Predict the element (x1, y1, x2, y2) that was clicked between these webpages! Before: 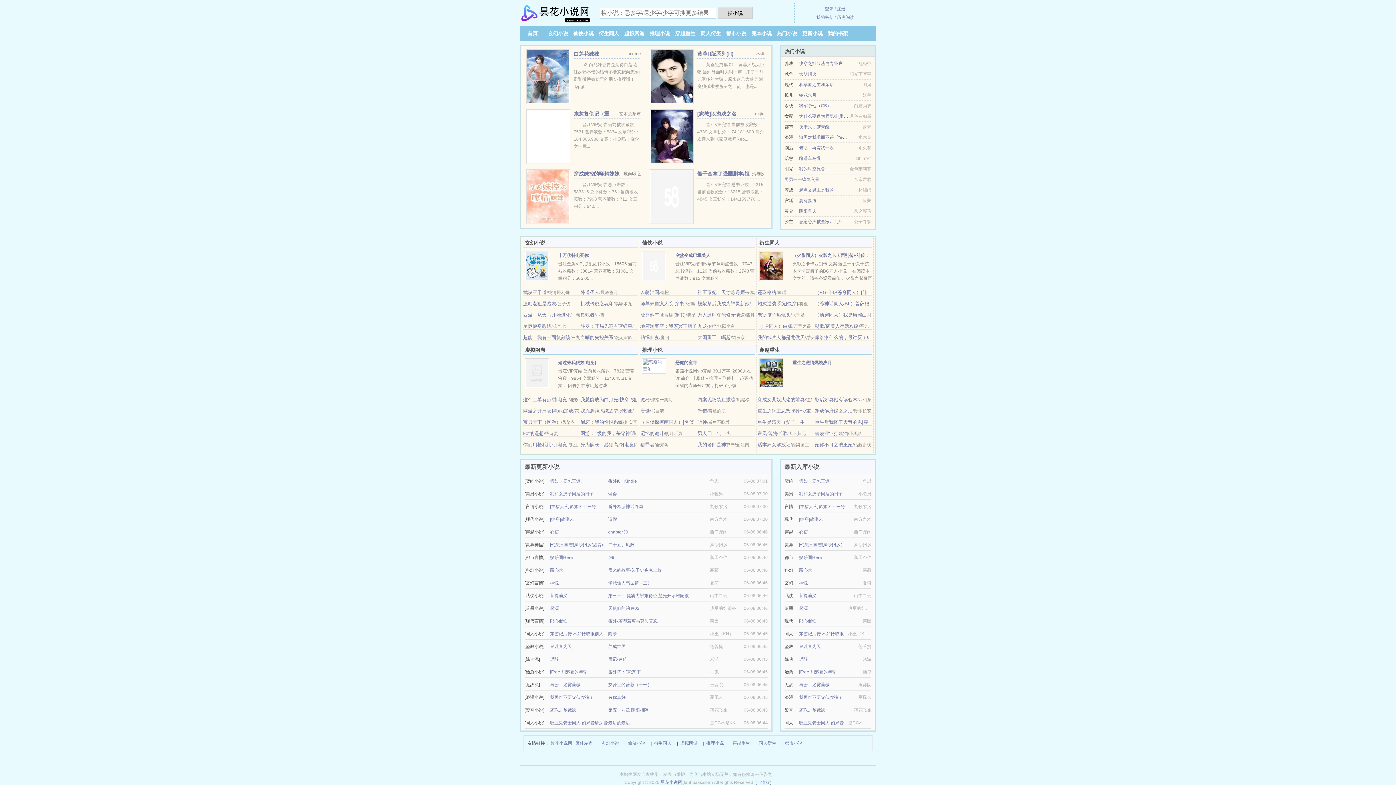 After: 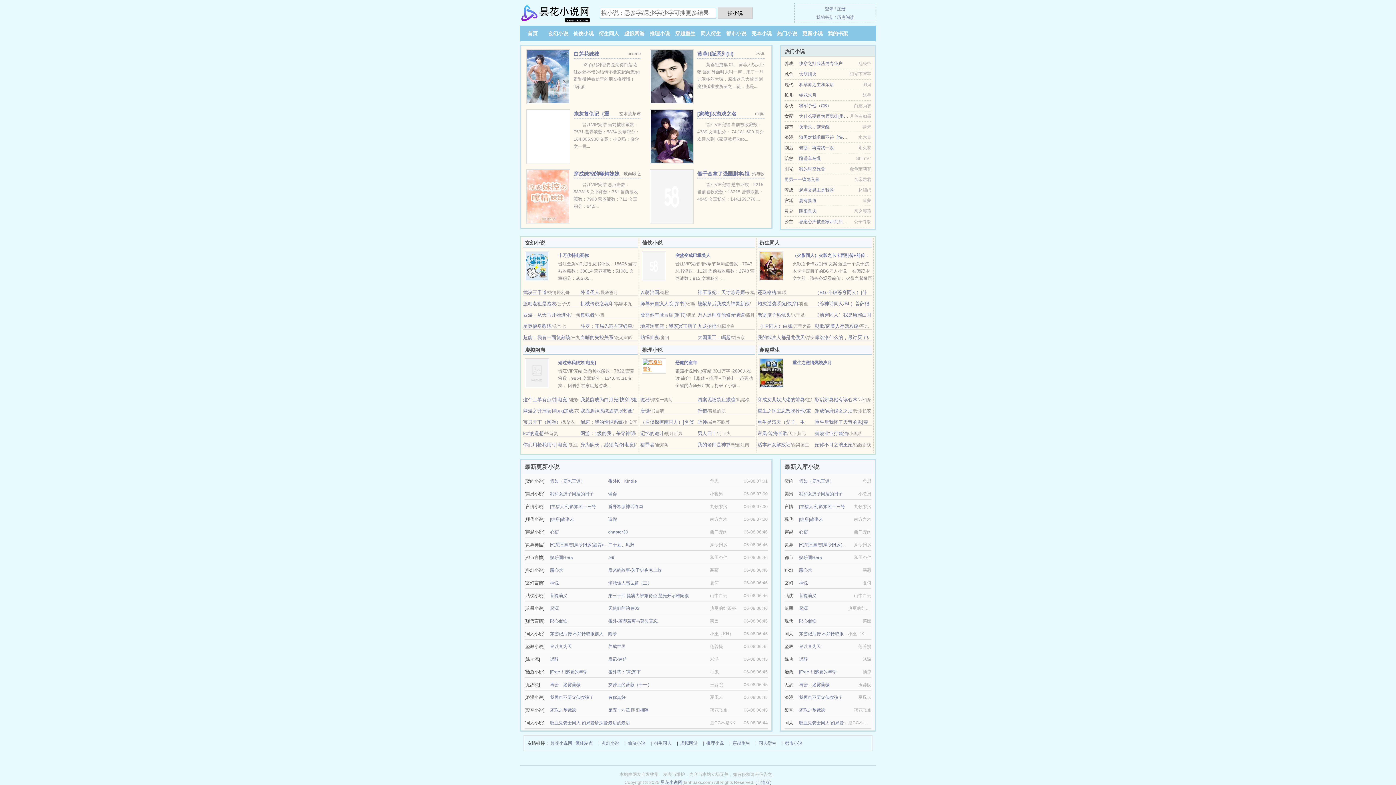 Action: bbox: (642, 363, 666, 368)